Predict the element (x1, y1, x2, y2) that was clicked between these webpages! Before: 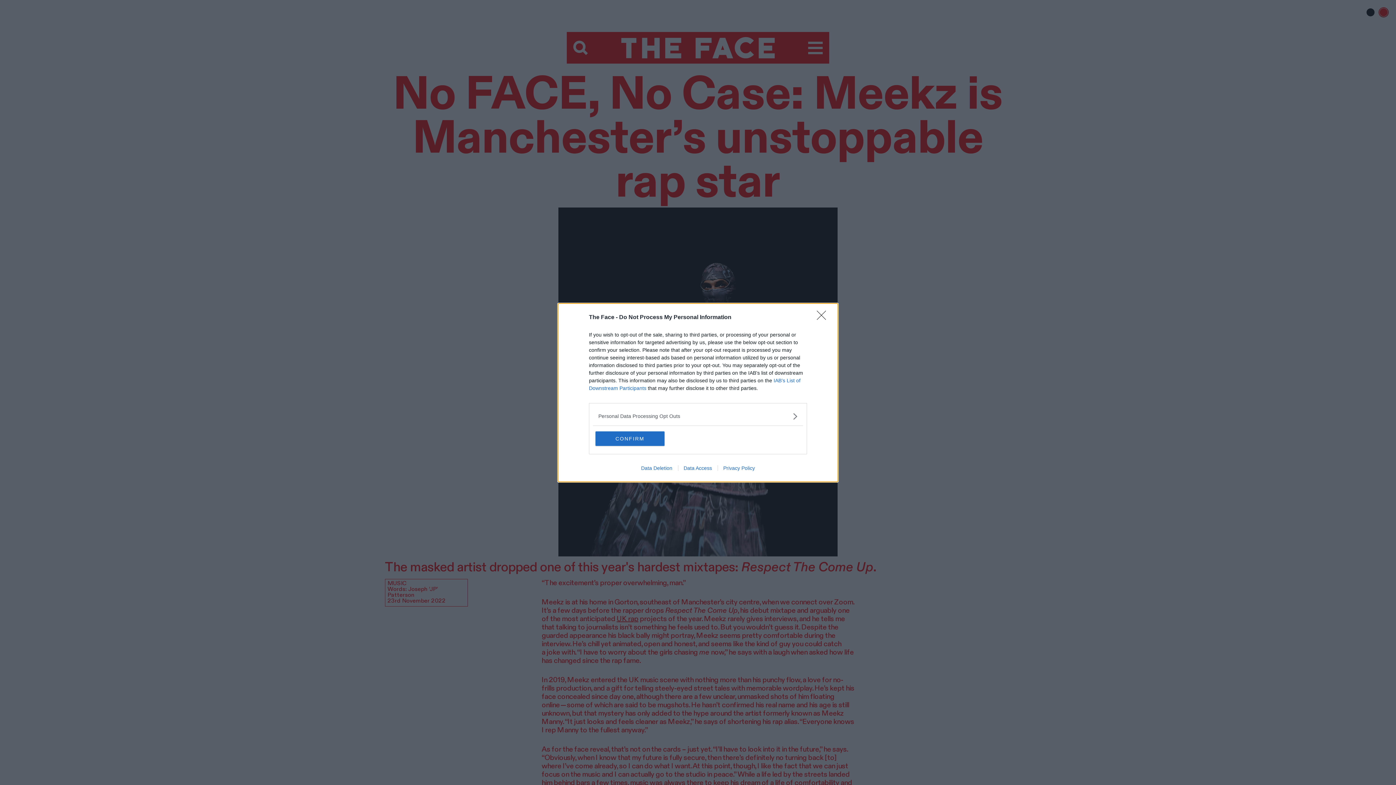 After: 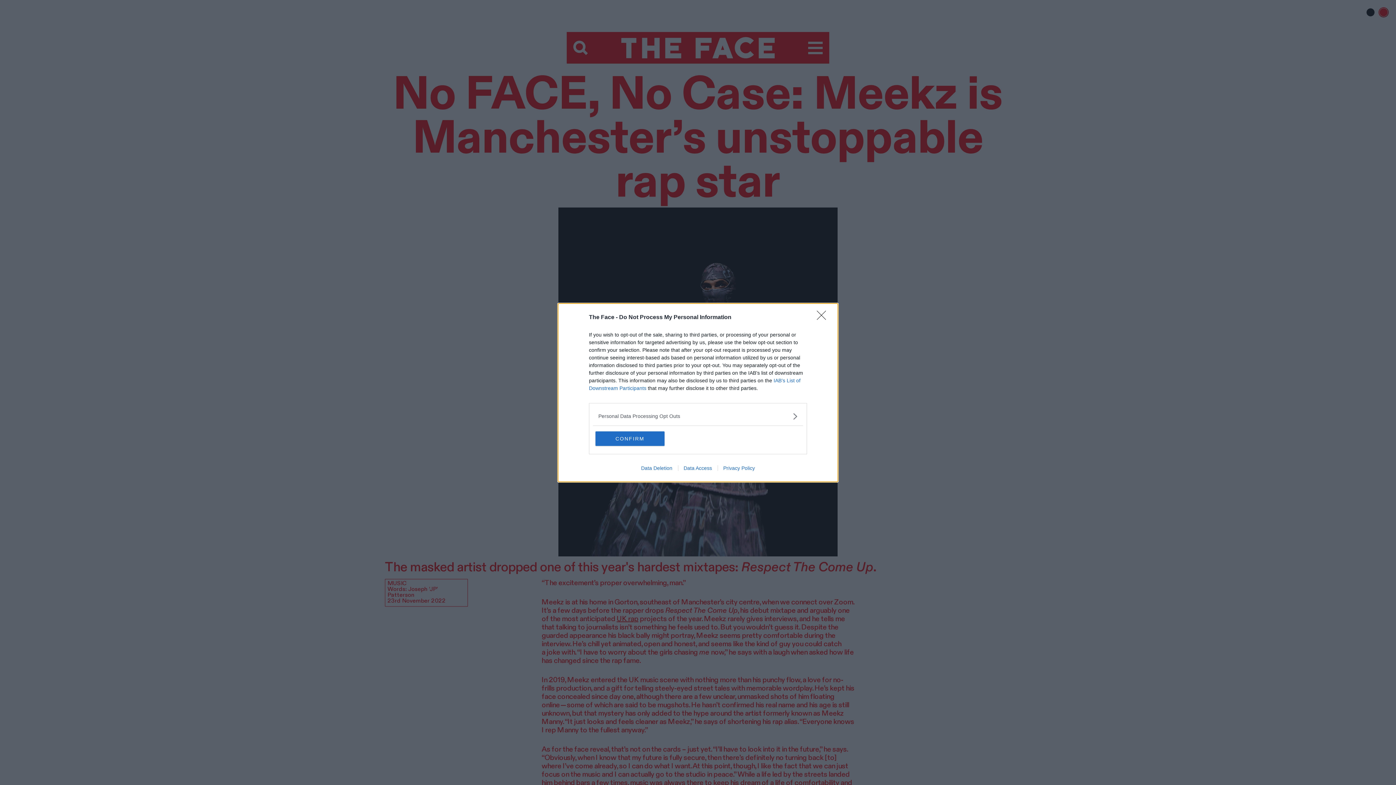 Action: bbox: (678, 465, 717, 471) label: Data Access